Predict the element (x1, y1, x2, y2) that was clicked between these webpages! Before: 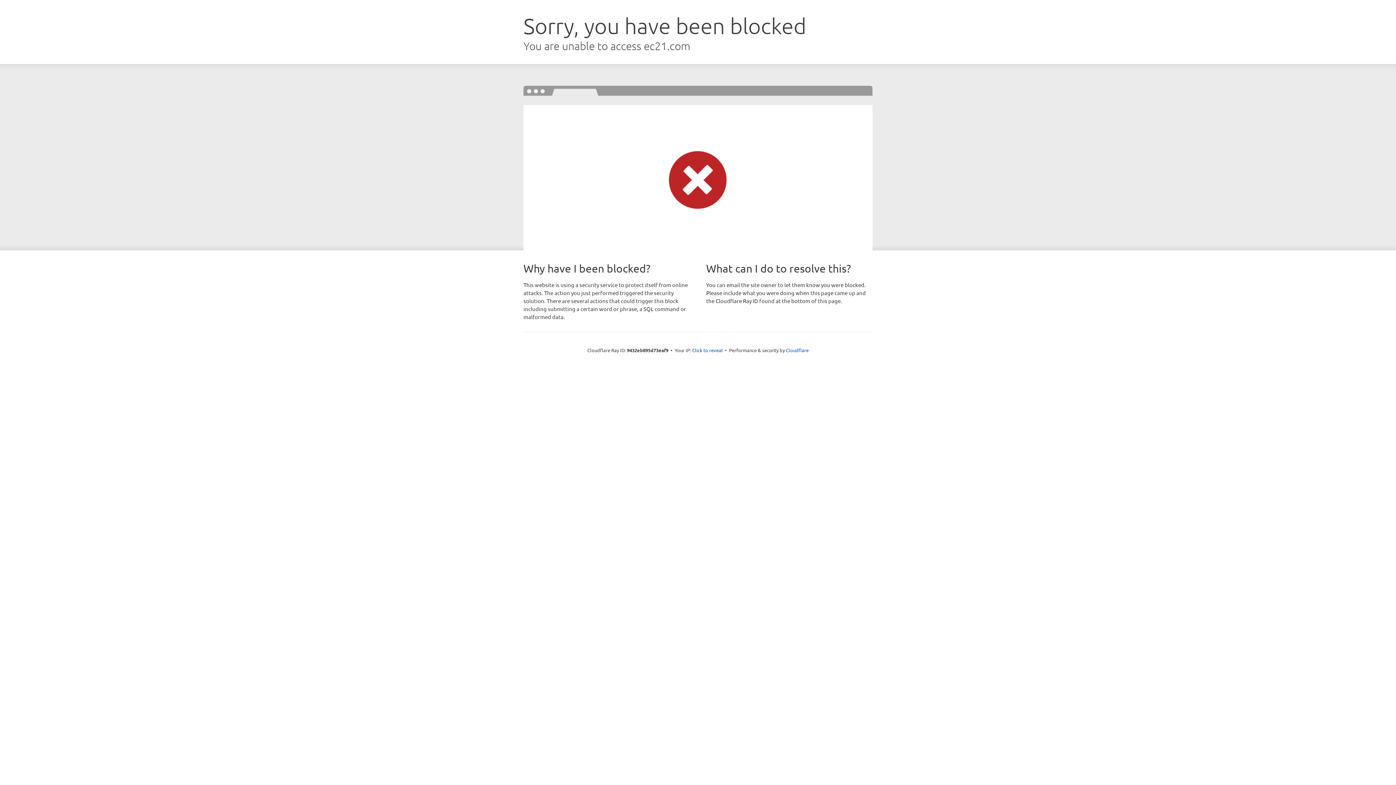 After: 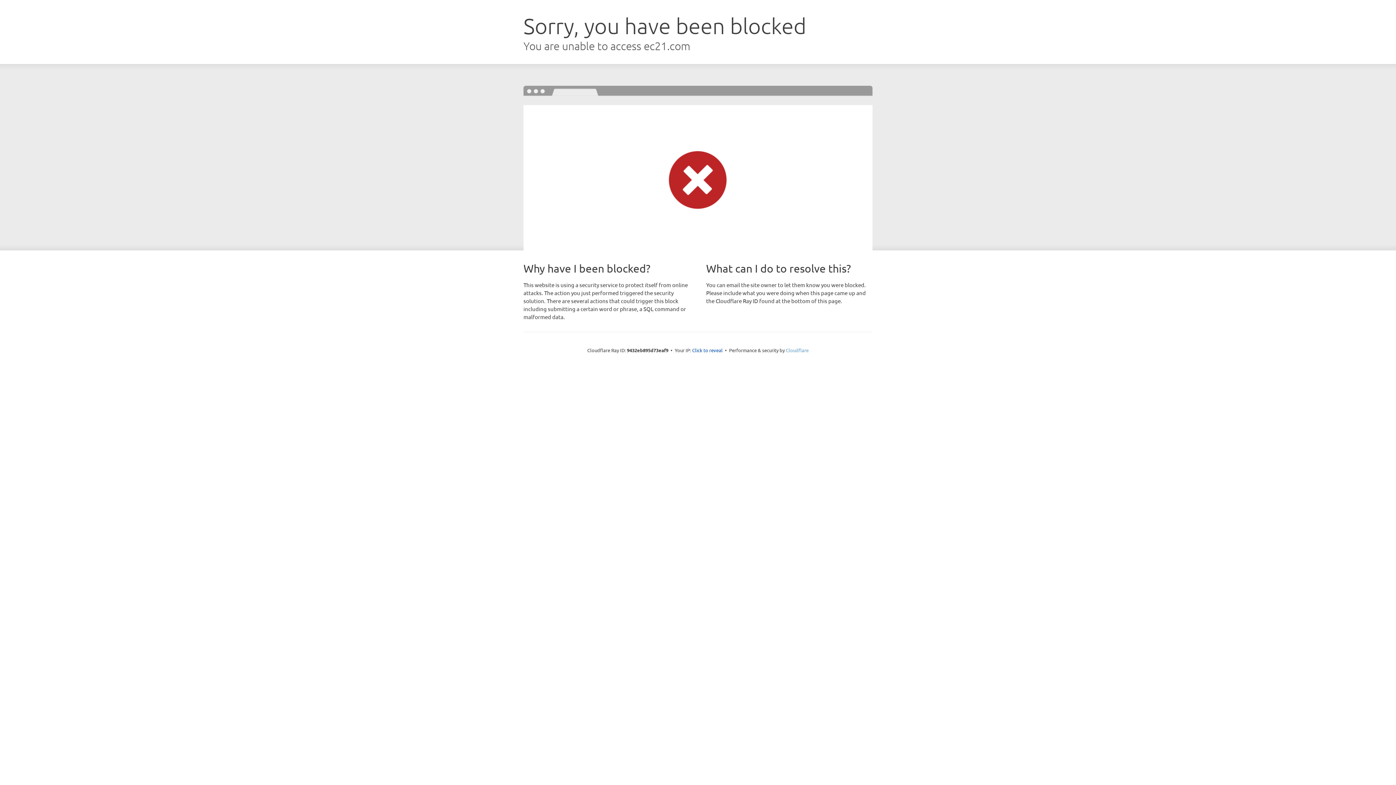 Action: bbox: (786, 347, 808, 353) label: Cloudflare